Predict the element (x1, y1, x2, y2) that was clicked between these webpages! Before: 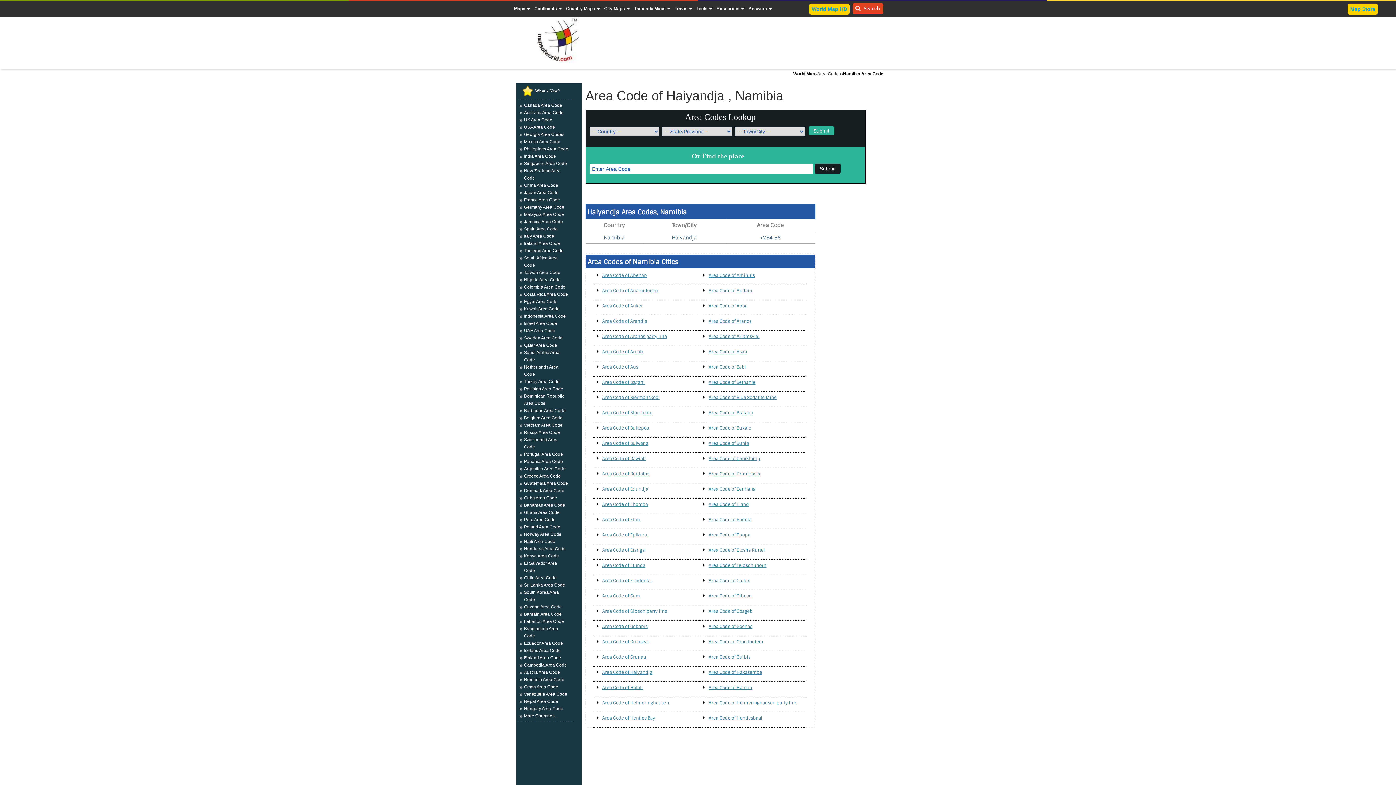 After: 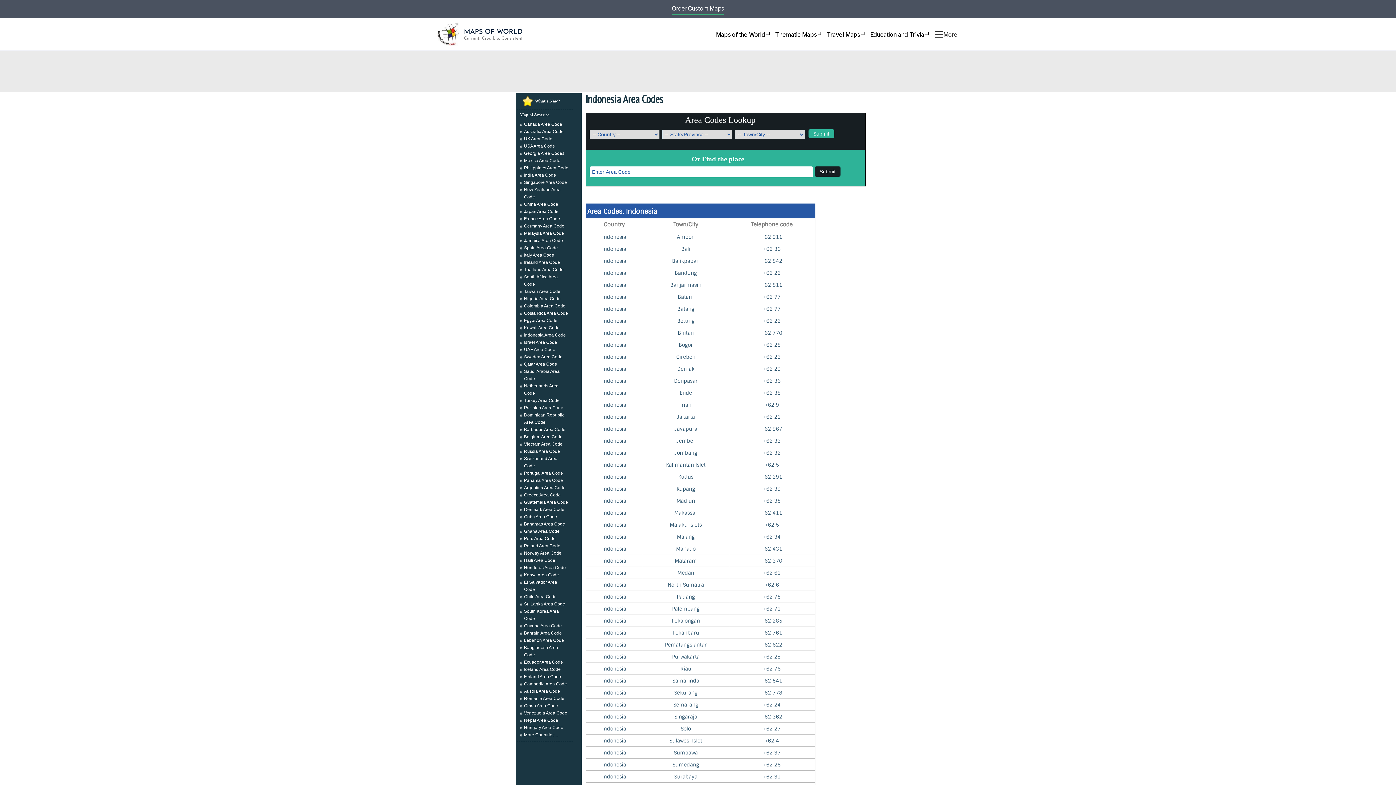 Action: label: Indonesia Area Code bbox: (524, 313, 566, 318)